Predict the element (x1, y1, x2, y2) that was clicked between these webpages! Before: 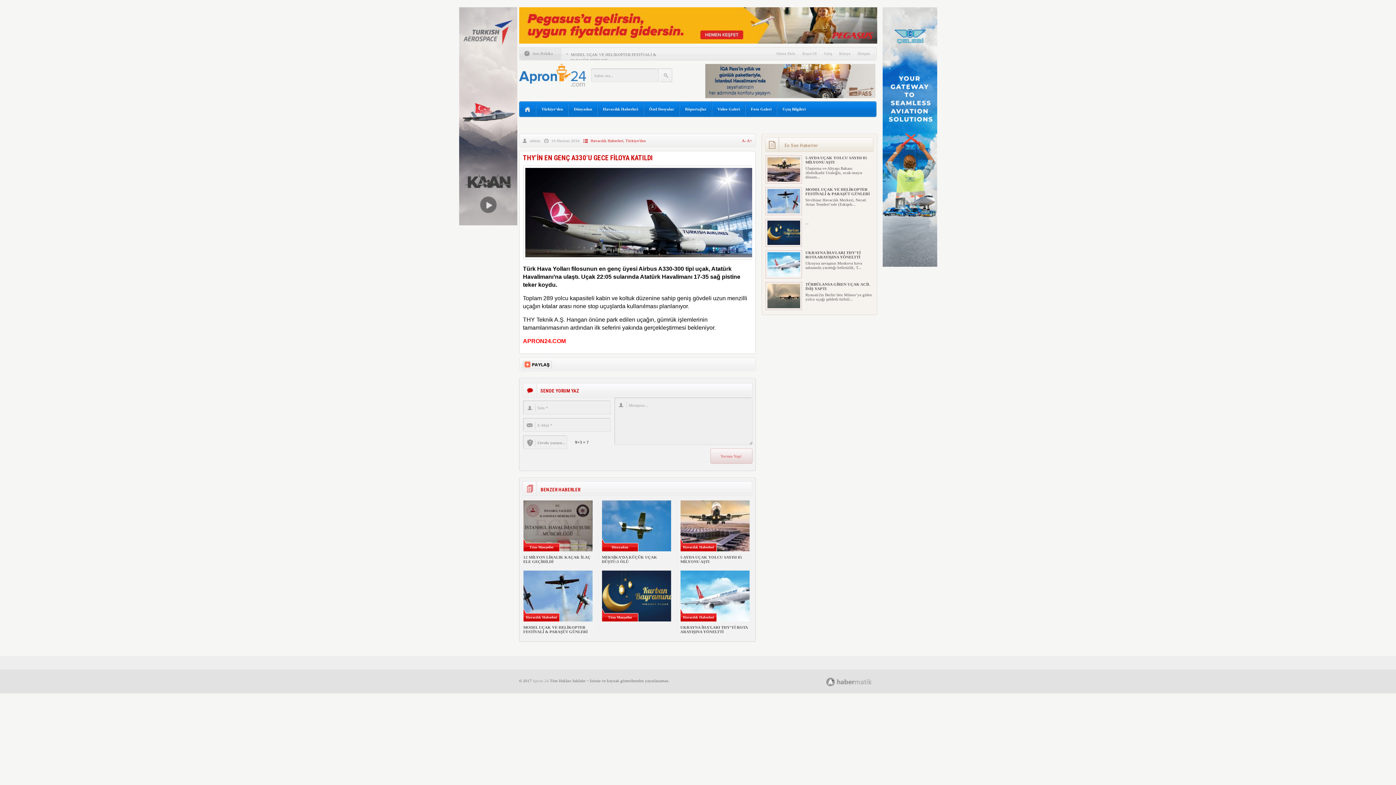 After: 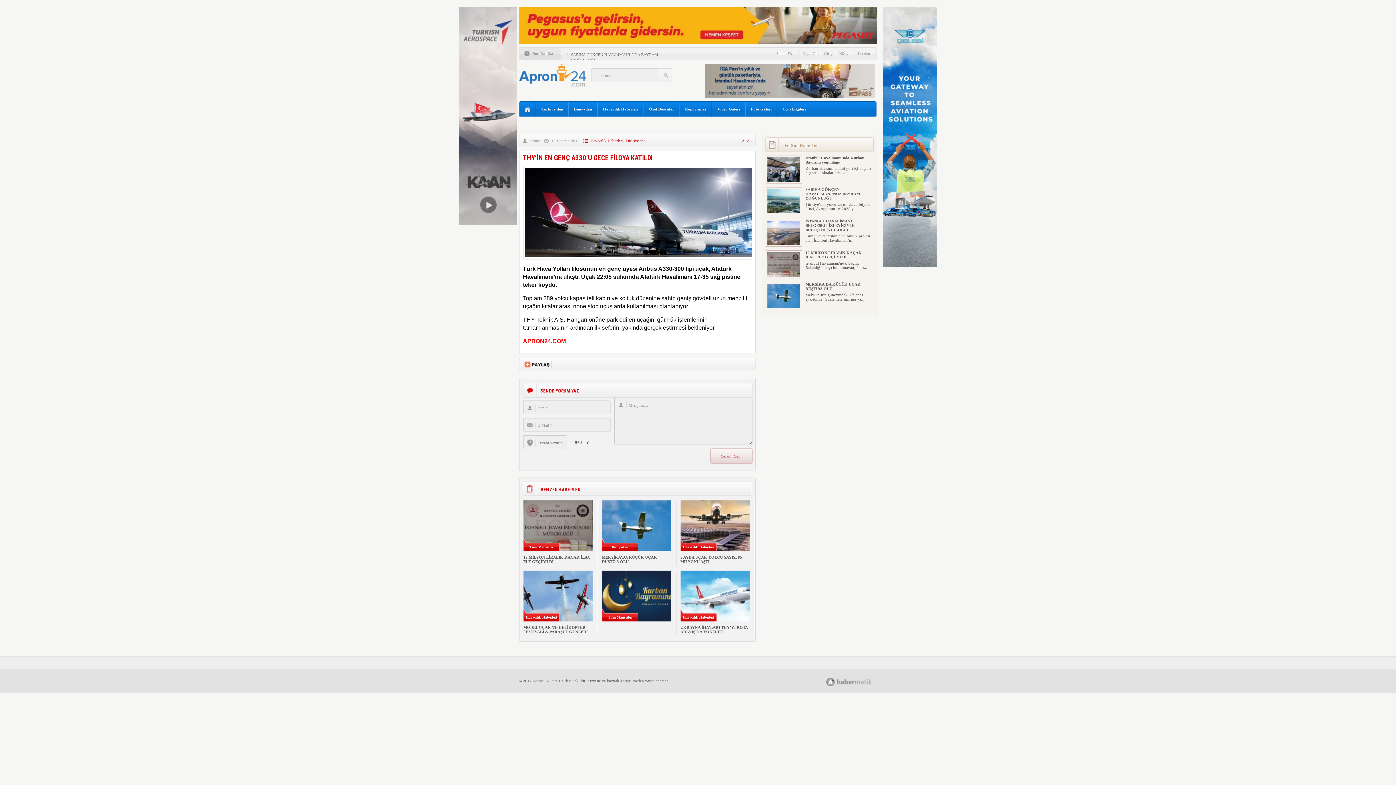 Action: bbox: (705, 94, 875, 99)